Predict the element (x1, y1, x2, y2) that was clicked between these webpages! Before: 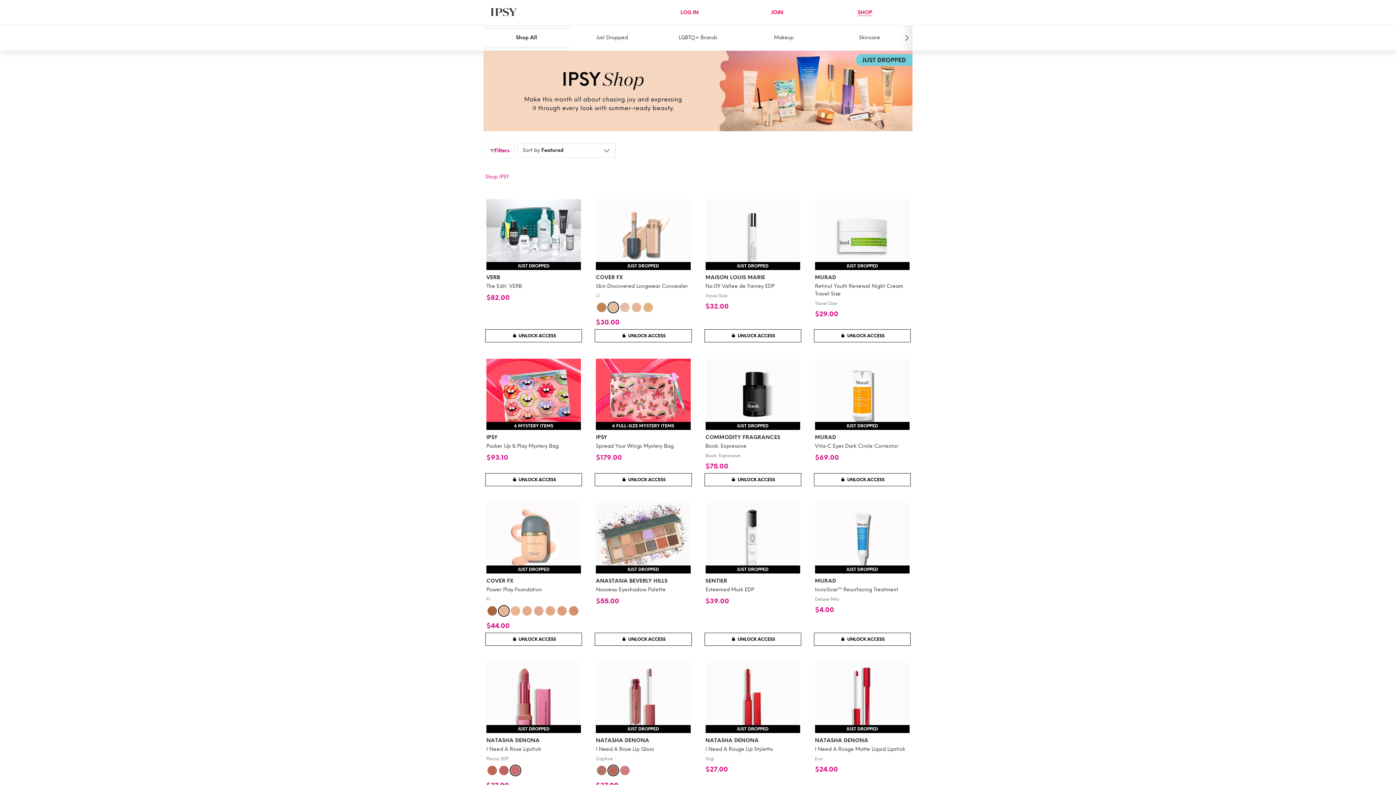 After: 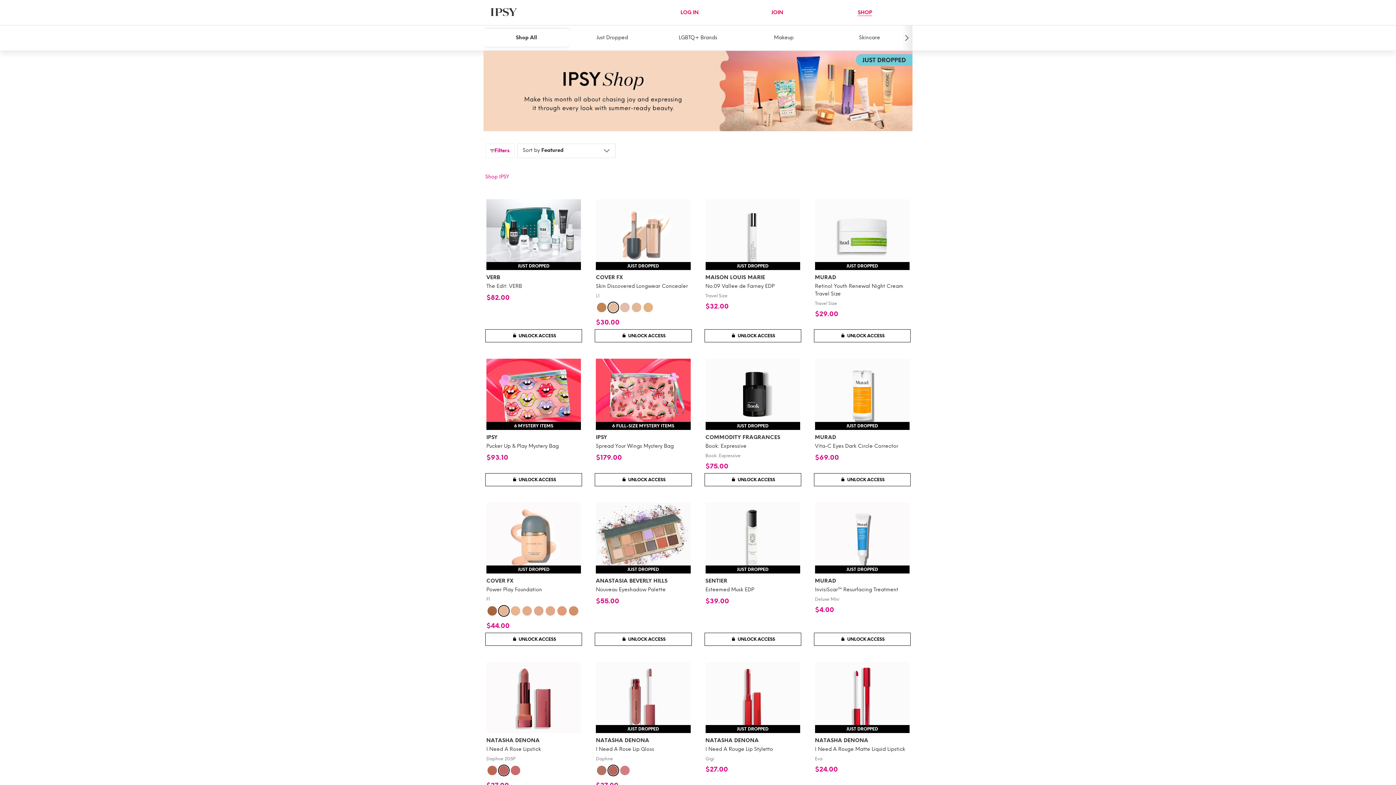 Action: bbox: (498, 765, 509, 776)